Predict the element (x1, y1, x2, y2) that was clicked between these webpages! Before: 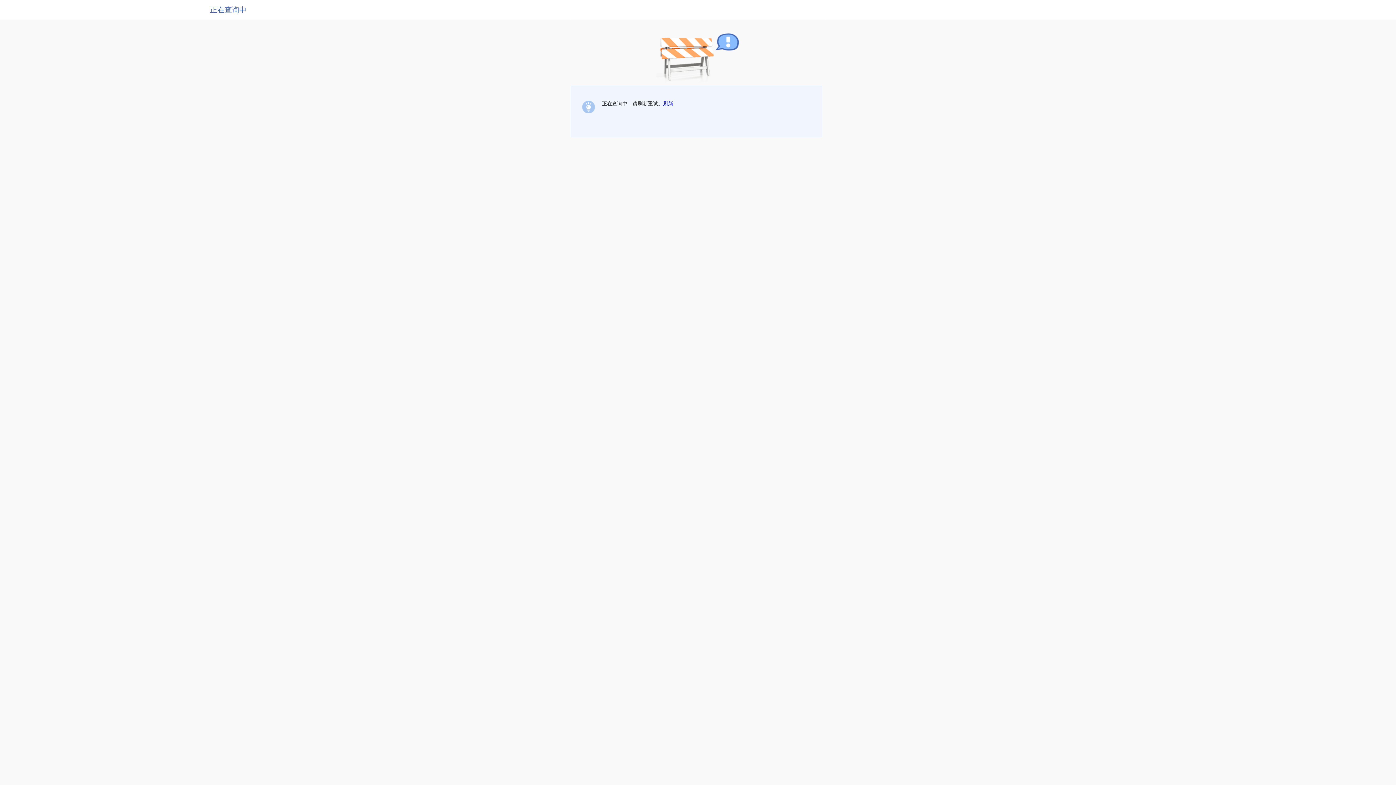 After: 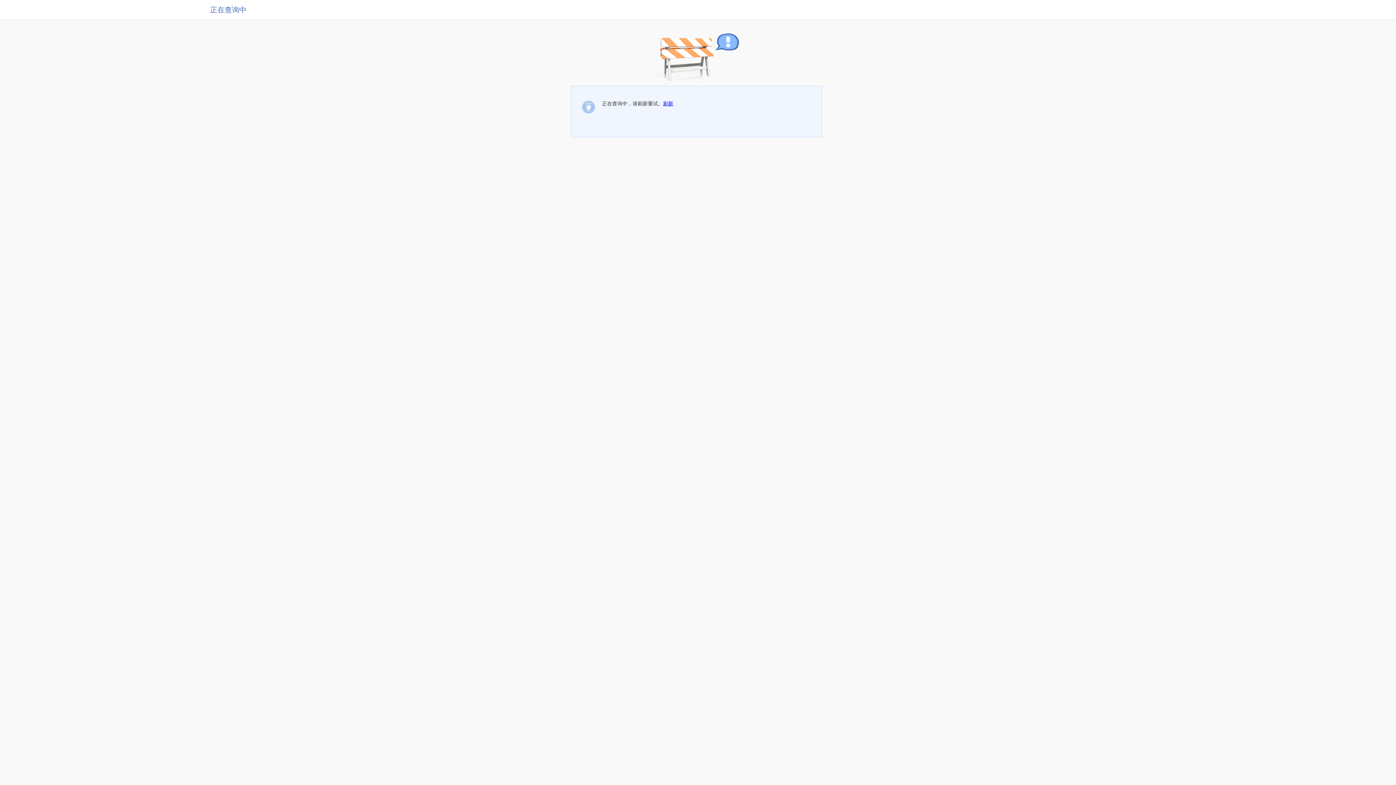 Action: label: 刷新 bbox: (663, 100, 673, 106)